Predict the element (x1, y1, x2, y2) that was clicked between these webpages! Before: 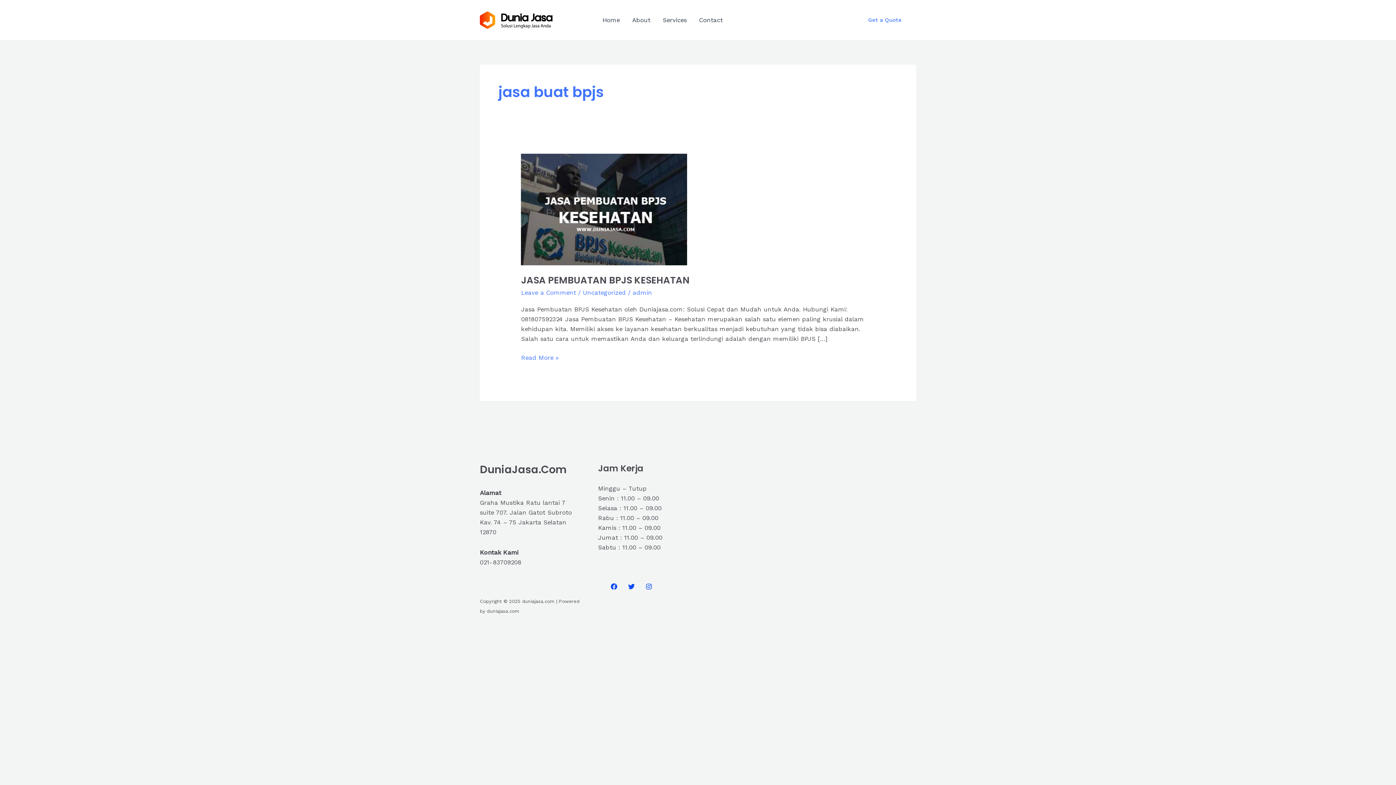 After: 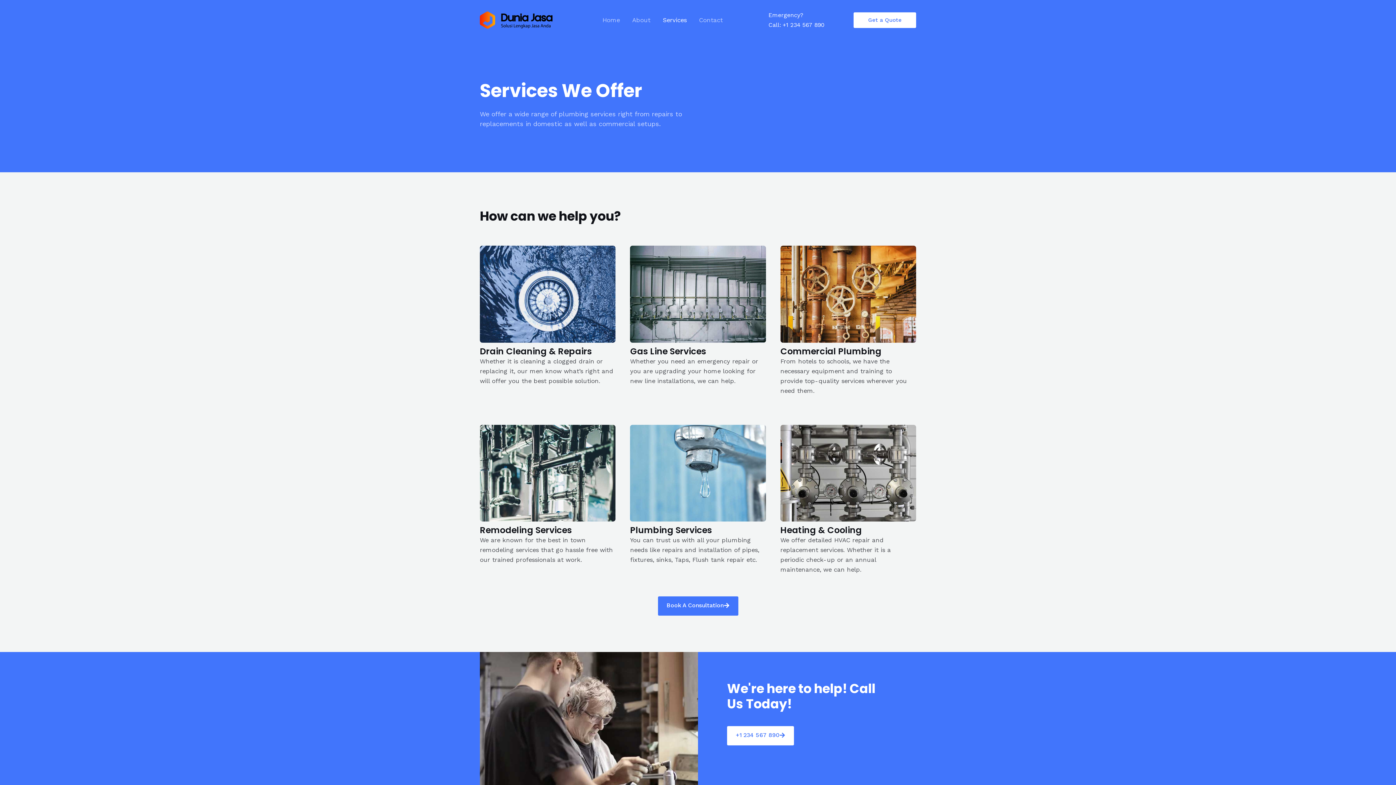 Action: bbox: (656, 0, 693, 40) label: Services